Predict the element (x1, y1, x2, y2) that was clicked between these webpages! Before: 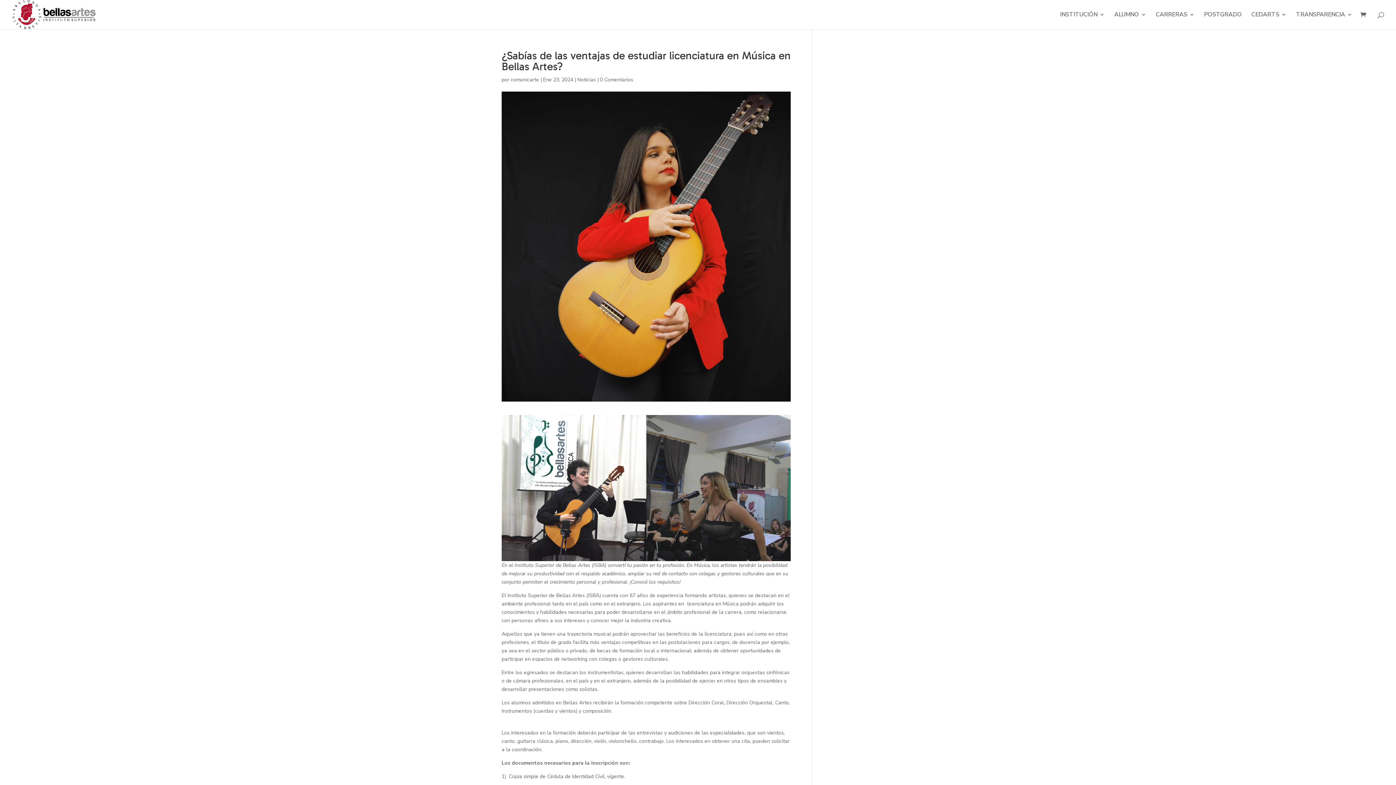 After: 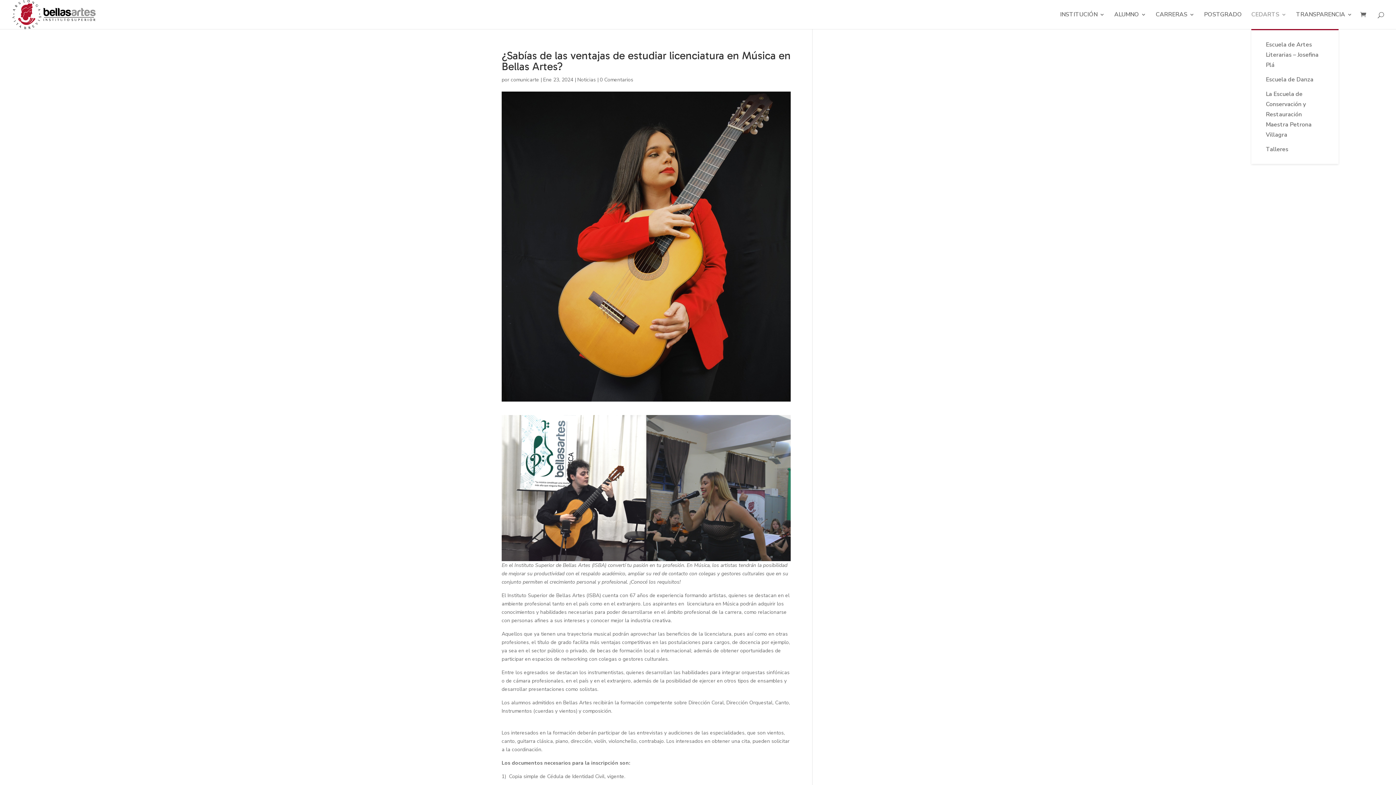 Action: label: CEDARTS bbox: (1251, 12, 1286, 29)